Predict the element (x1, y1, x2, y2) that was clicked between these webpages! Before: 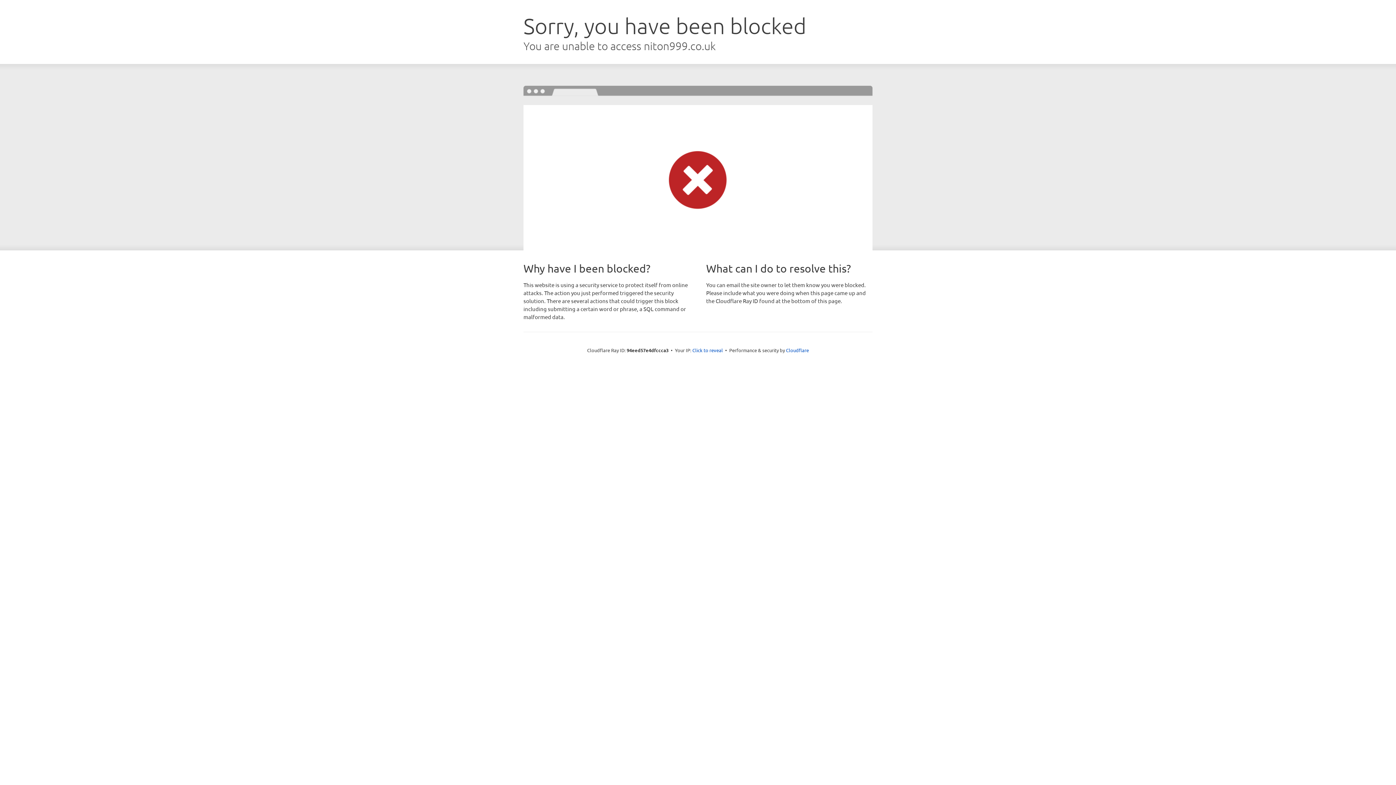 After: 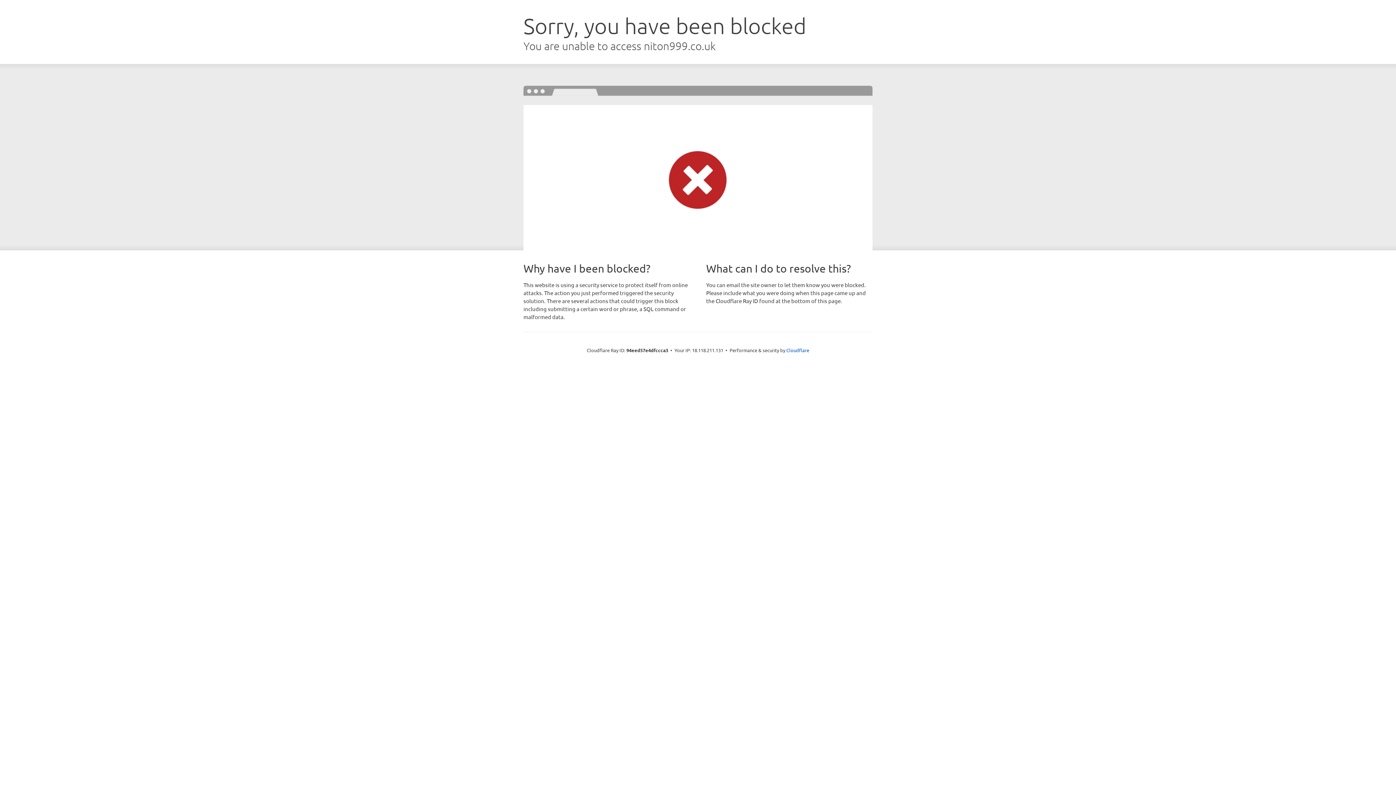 Action: label: Click to reveal bbox: (692, 346, 723, 353)